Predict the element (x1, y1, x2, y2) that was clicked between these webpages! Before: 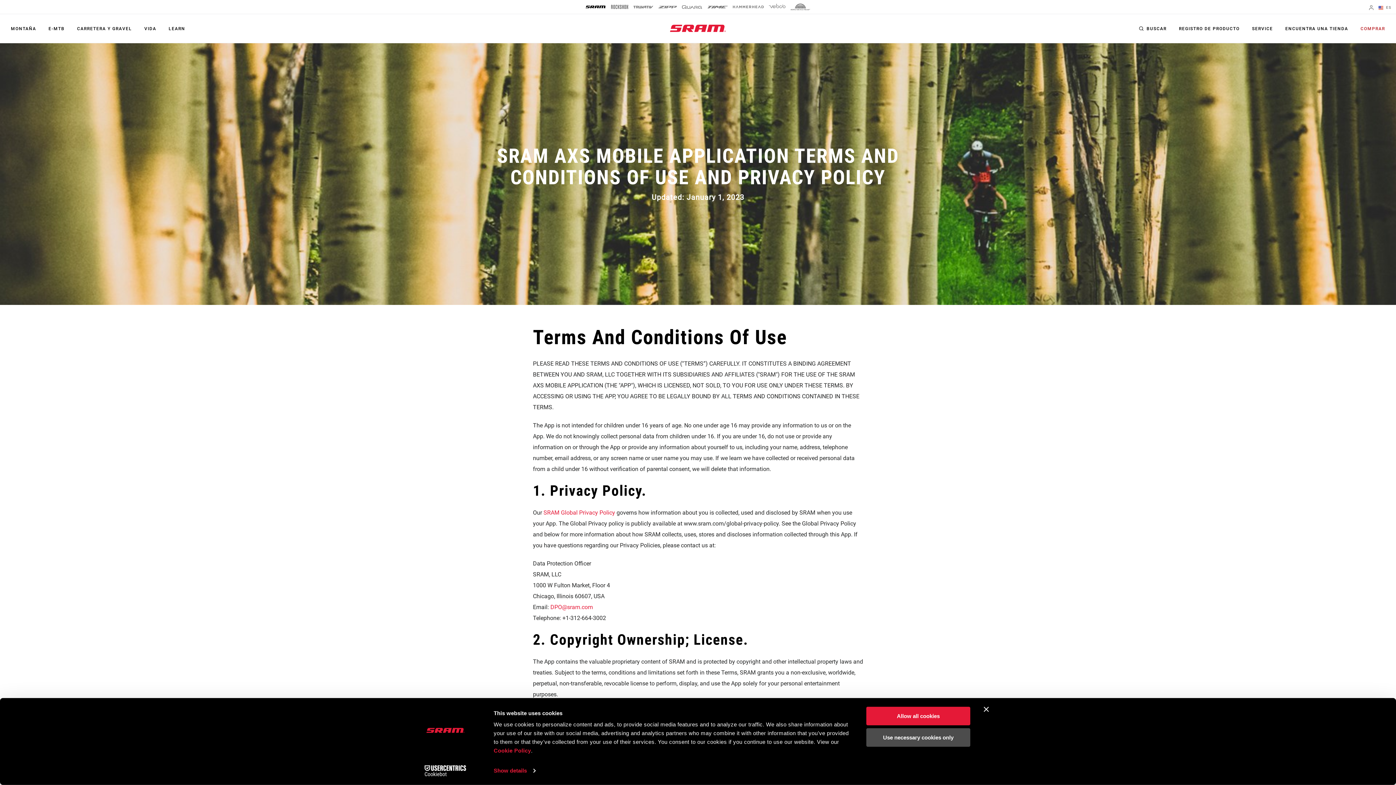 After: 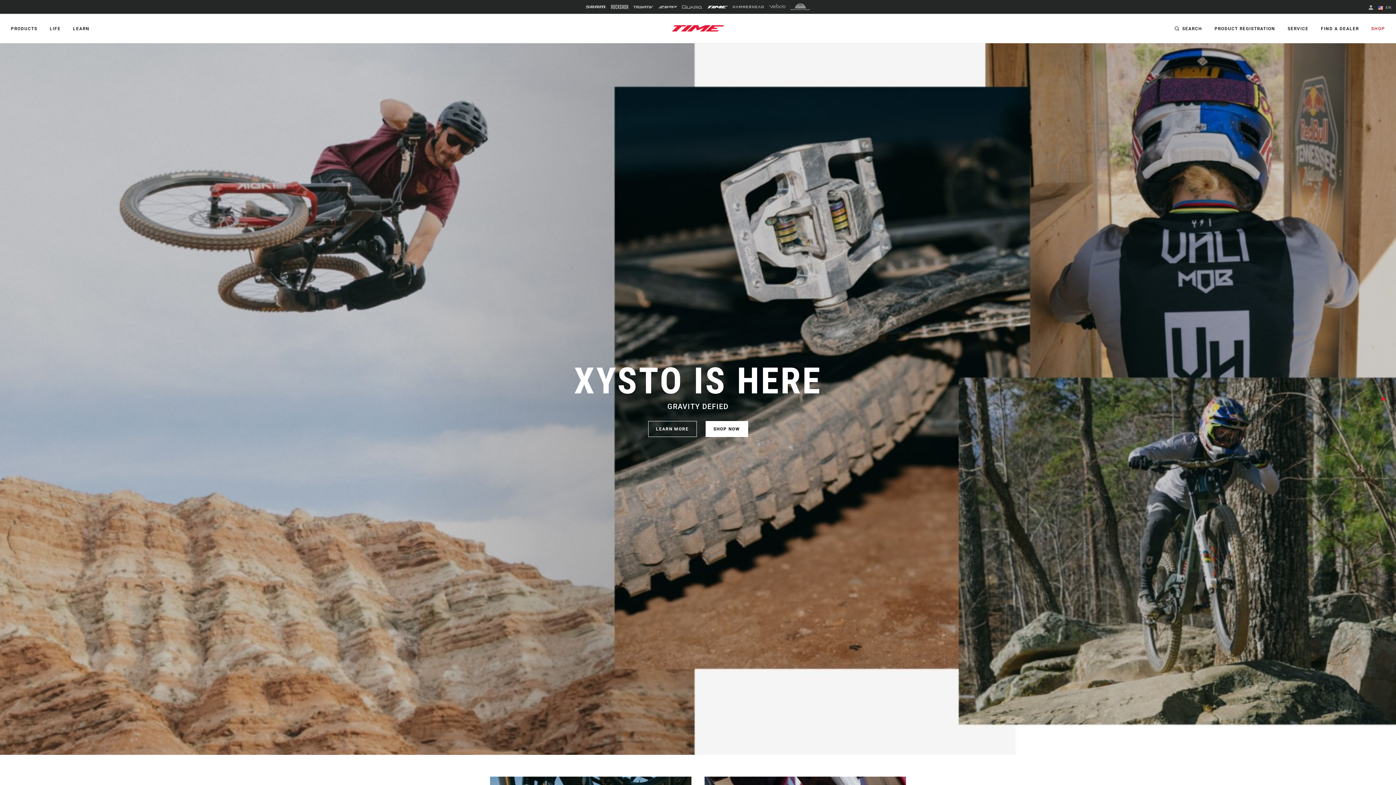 Action: bbox: (707, 4, 728, 8)